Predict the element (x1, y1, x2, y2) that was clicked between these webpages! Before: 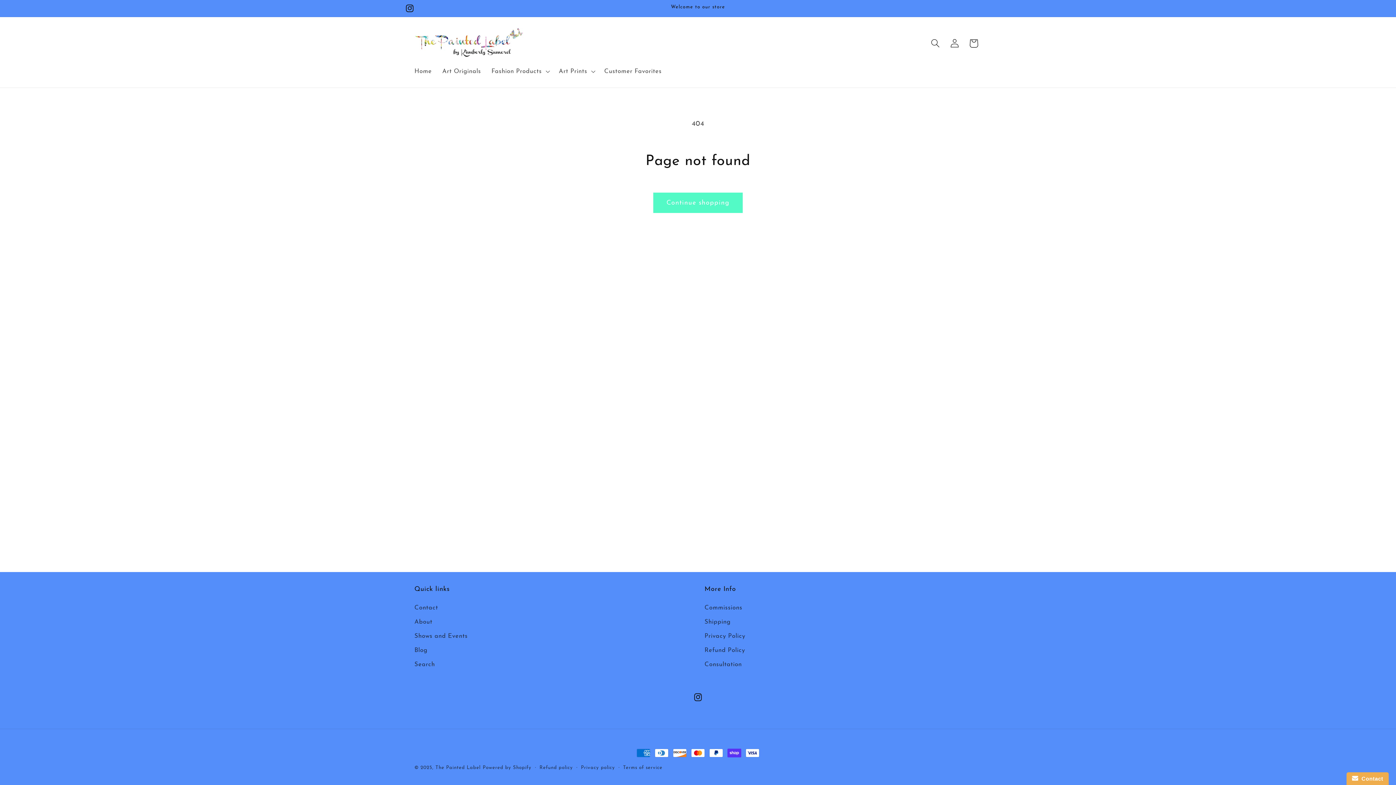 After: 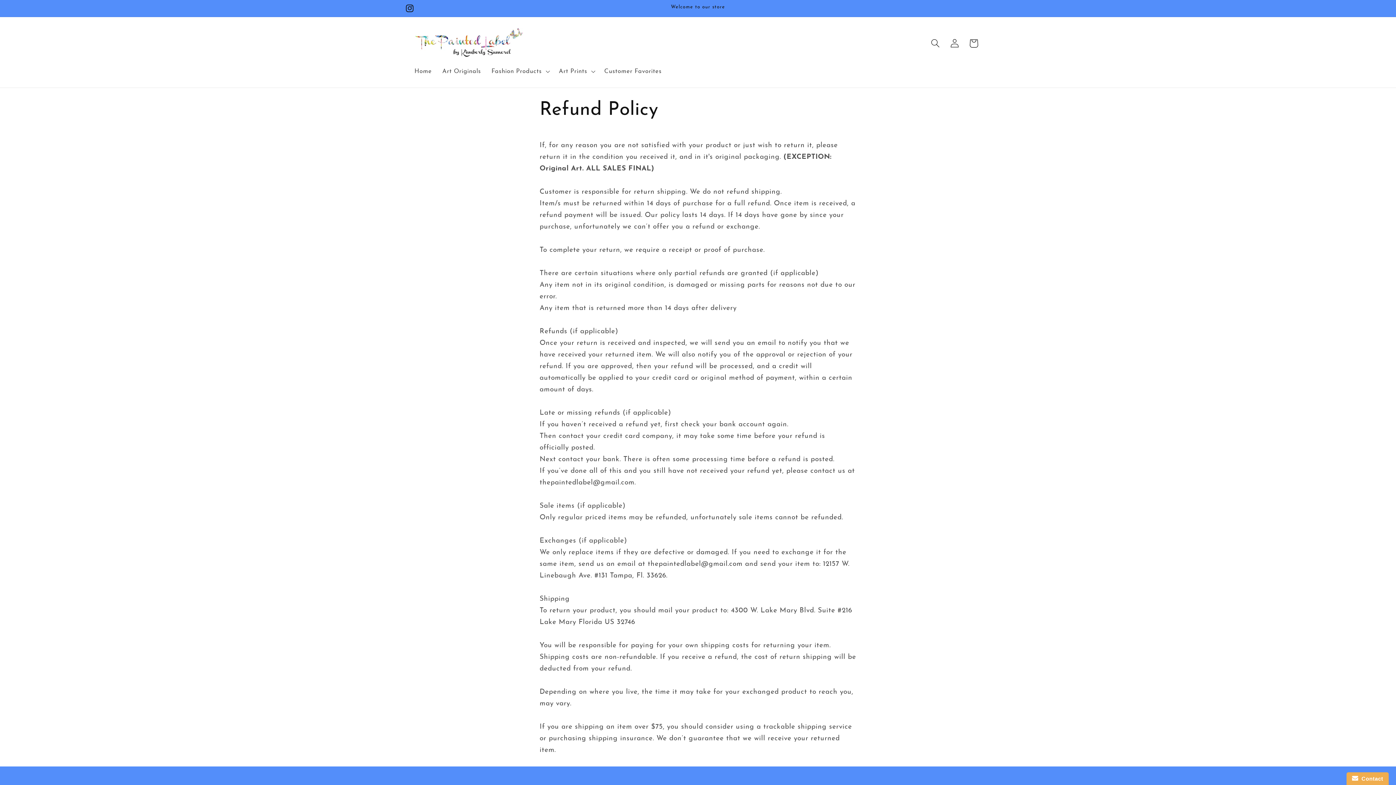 Action: label: Refund Policy bbox: (704, 643, 745, 657)